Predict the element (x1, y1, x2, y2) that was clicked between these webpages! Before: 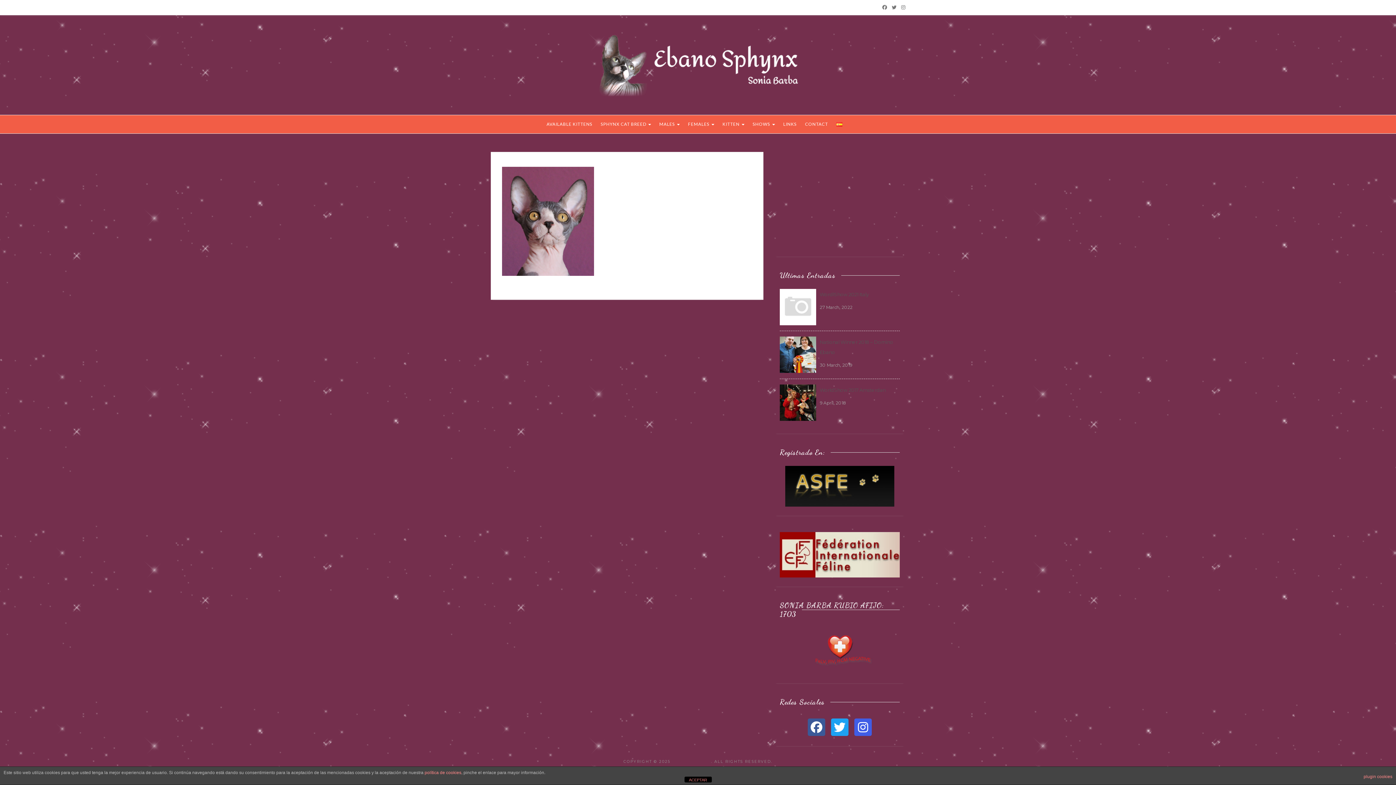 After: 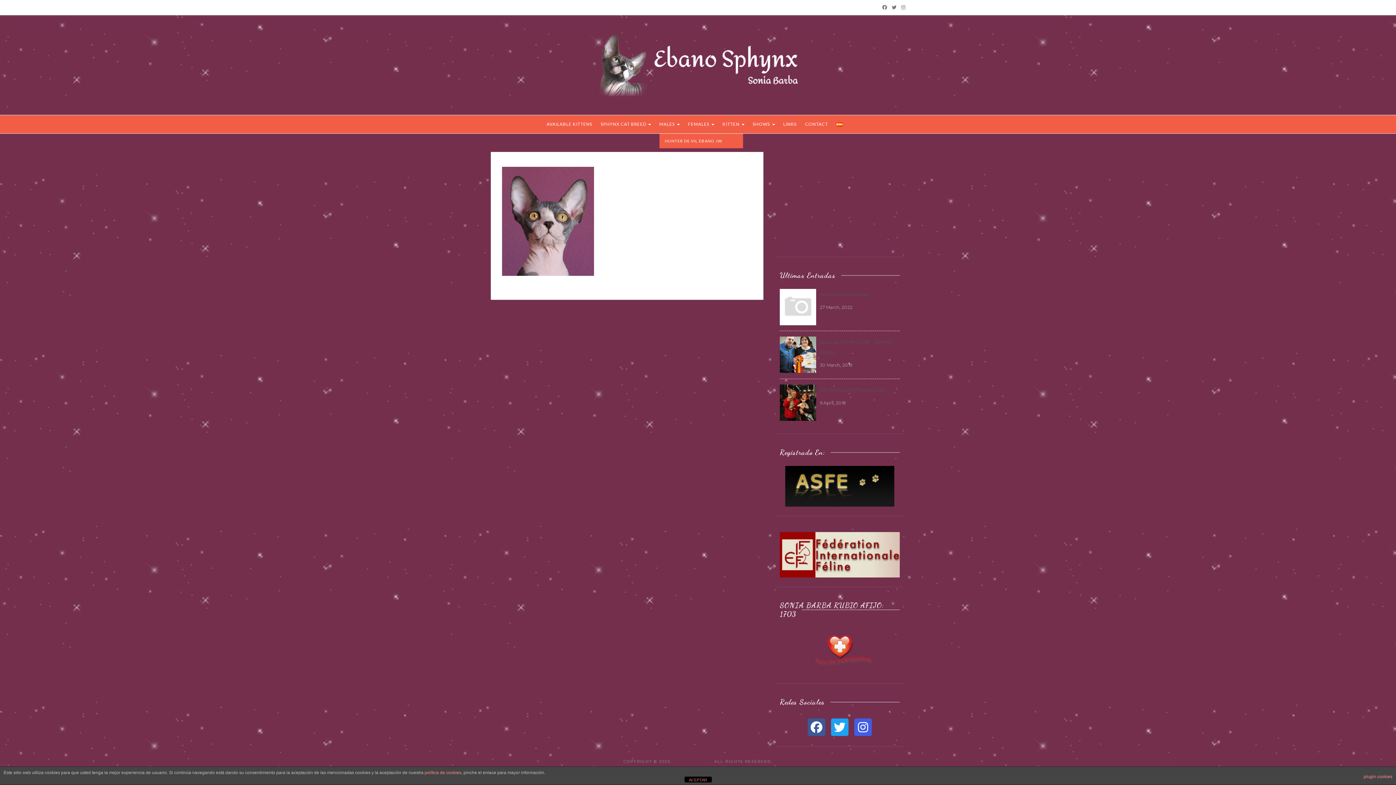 Action: label: MALES  bbox: (659, 115, 679, 133)